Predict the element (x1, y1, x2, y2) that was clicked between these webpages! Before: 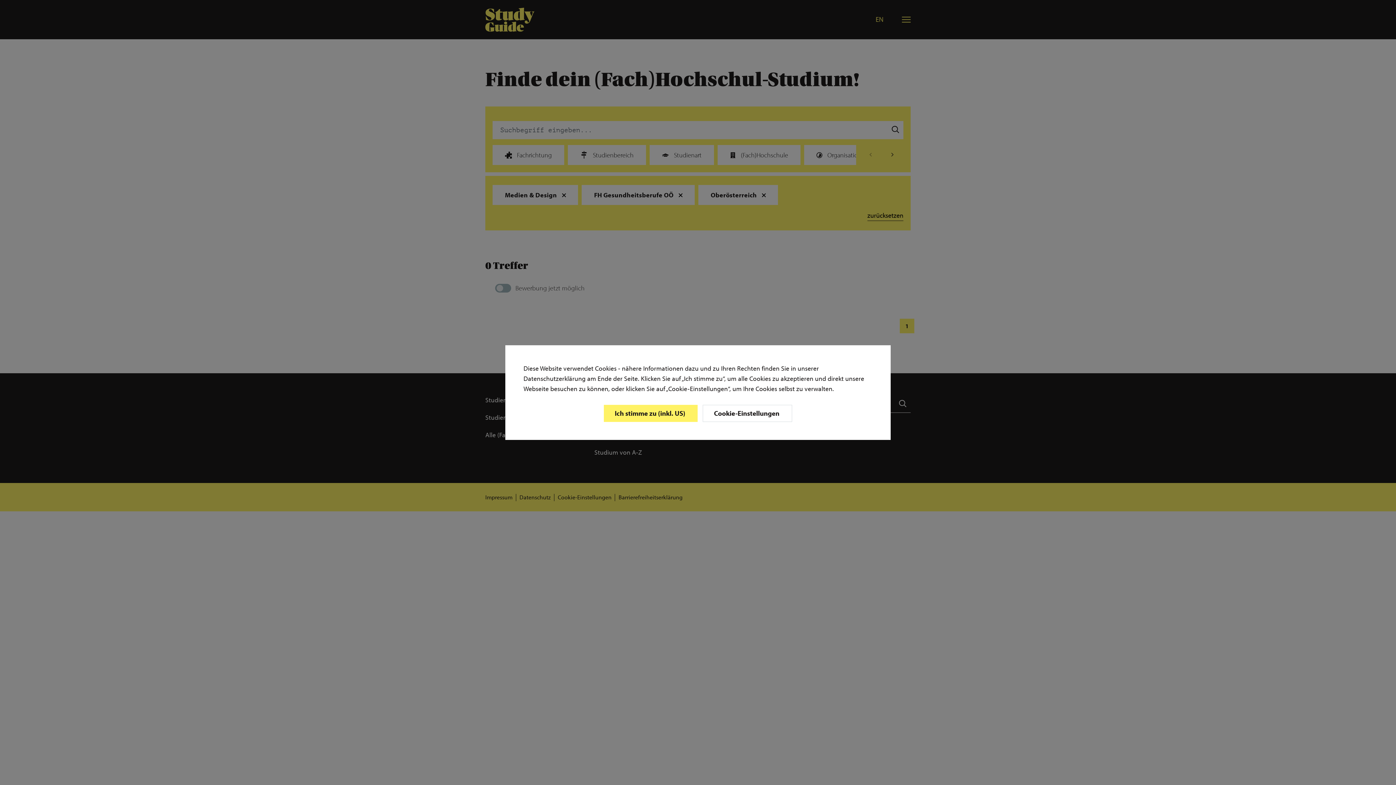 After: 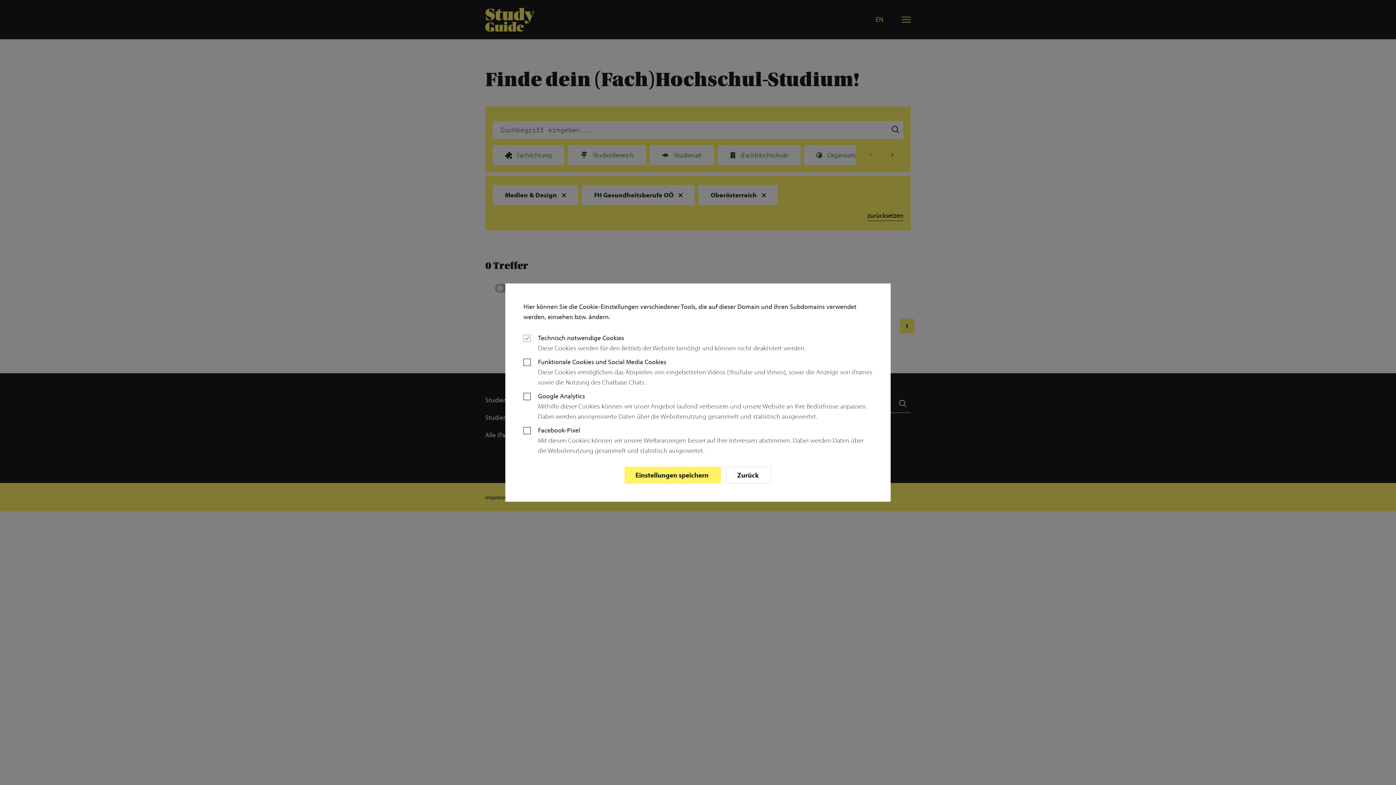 Action: label: Cookie-Einstellungen  bbox: (702, 404, 792, 422)